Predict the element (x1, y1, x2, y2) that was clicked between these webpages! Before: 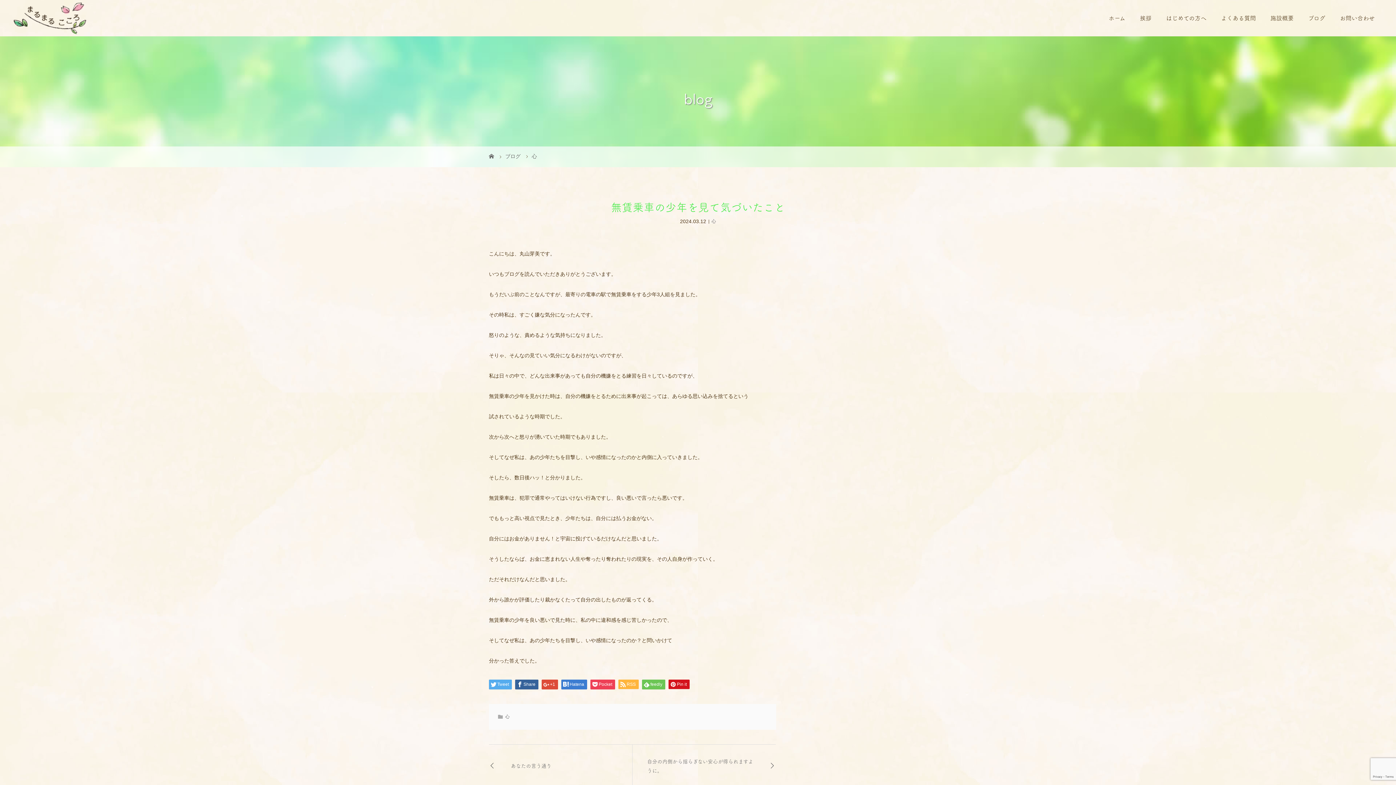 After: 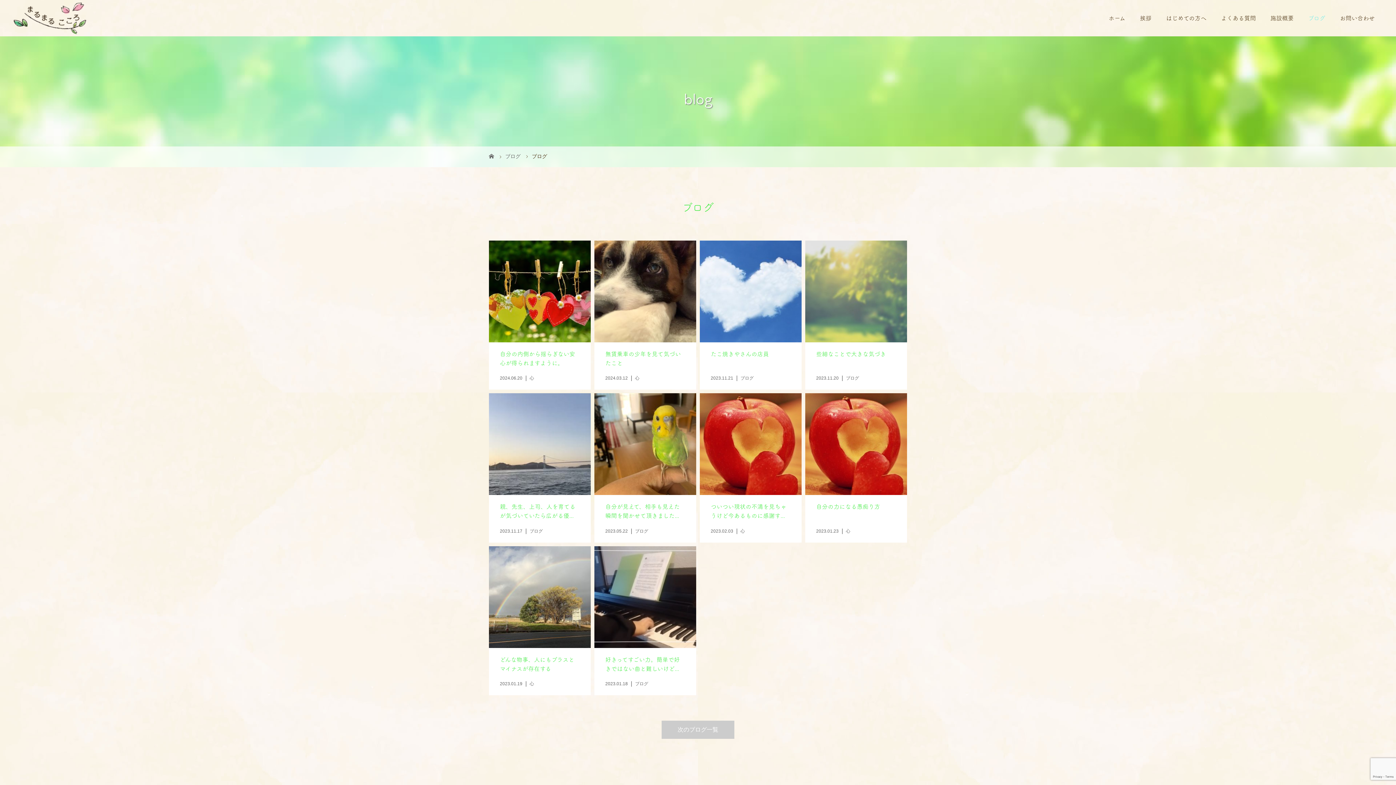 Action: label: ブログ bbox: (1301, 0, 1332, 36)